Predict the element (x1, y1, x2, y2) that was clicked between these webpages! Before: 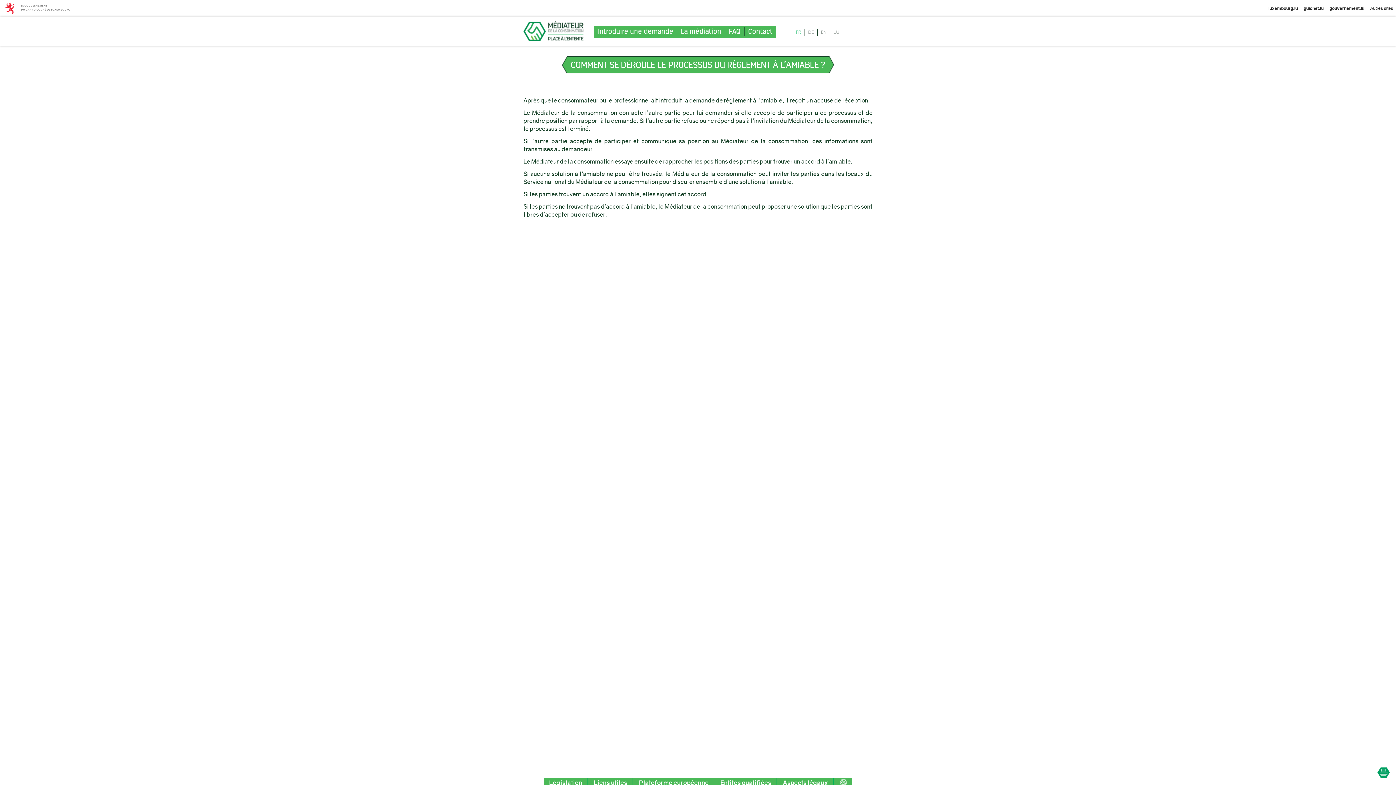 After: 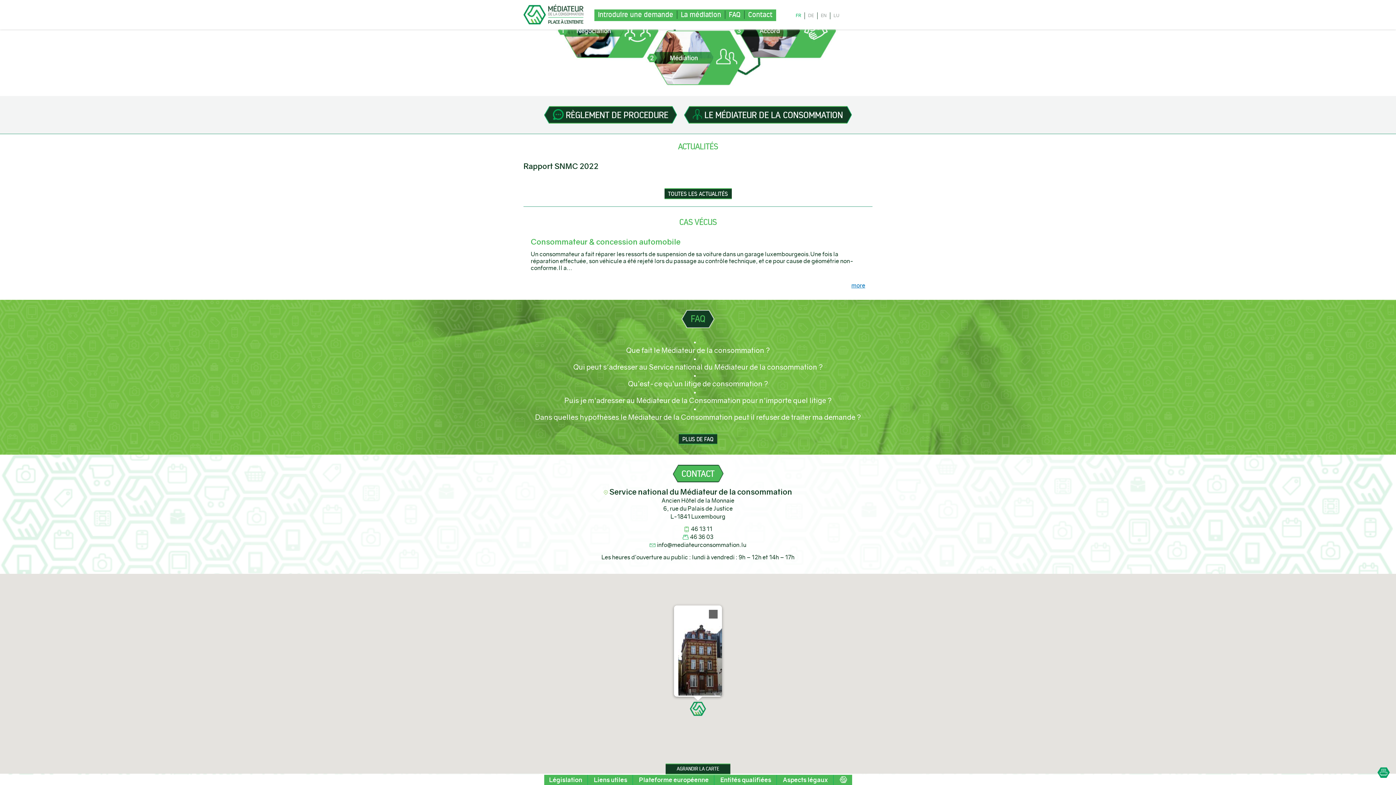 Action: bbox: (744, 27, 776, 35) label: Contact